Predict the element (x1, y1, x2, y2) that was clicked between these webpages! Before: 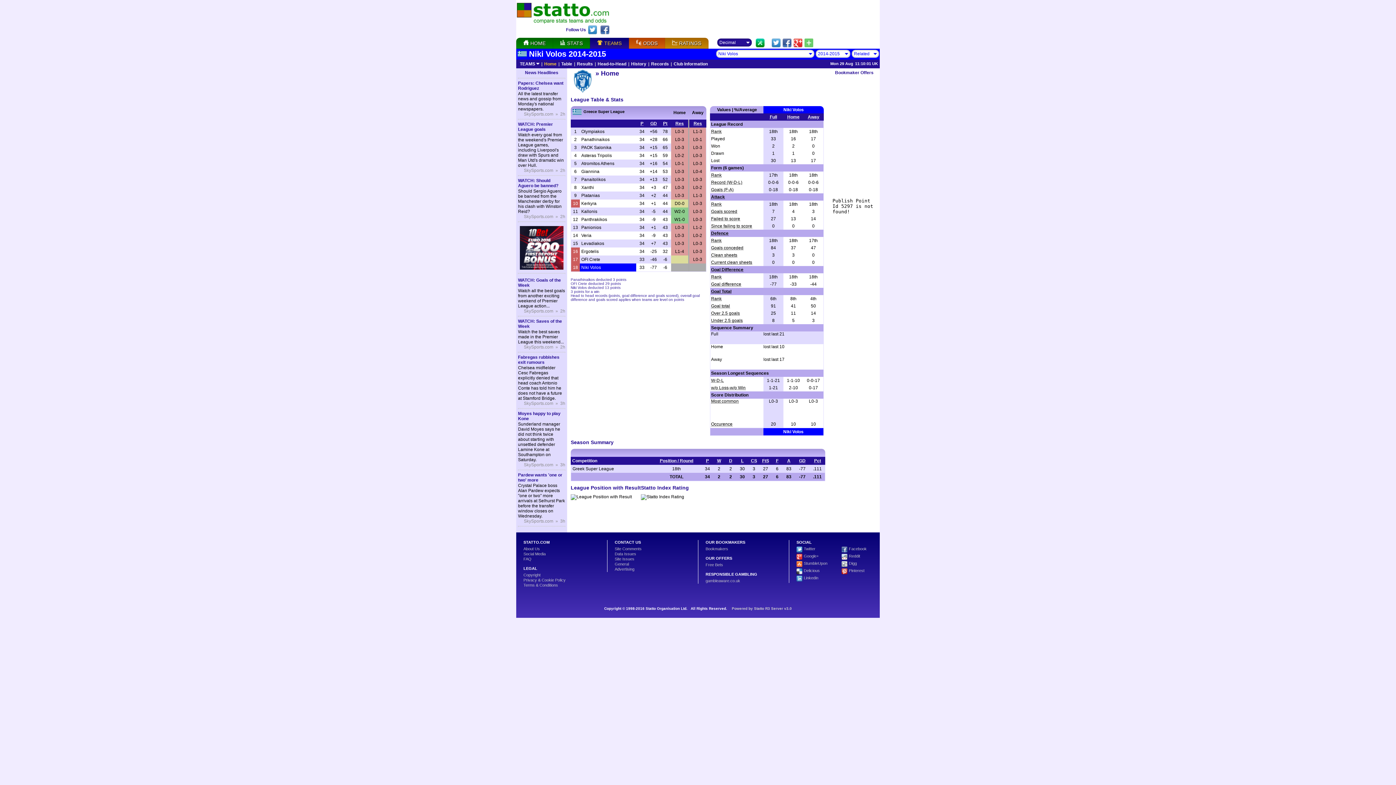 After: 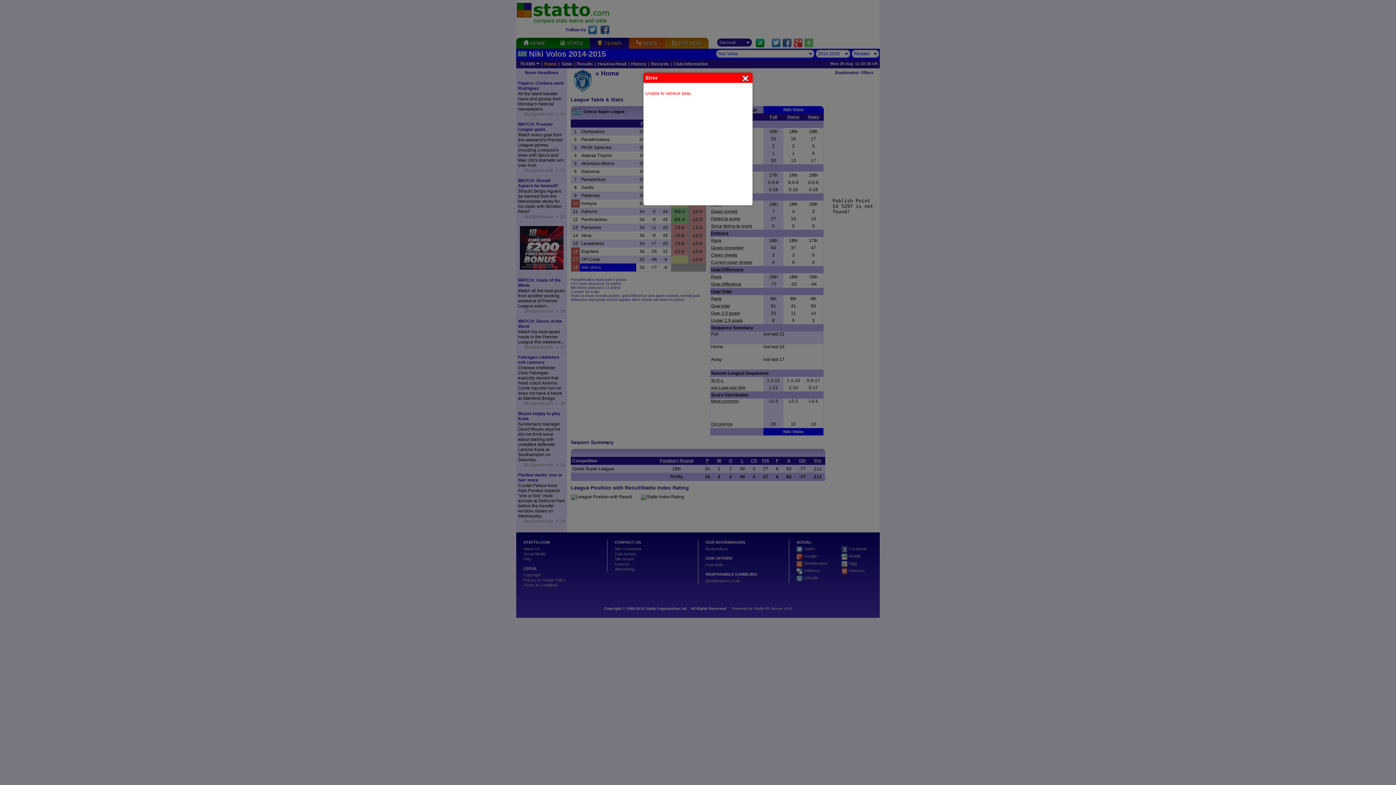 Action: bbox: (756, 38, 772, 47)